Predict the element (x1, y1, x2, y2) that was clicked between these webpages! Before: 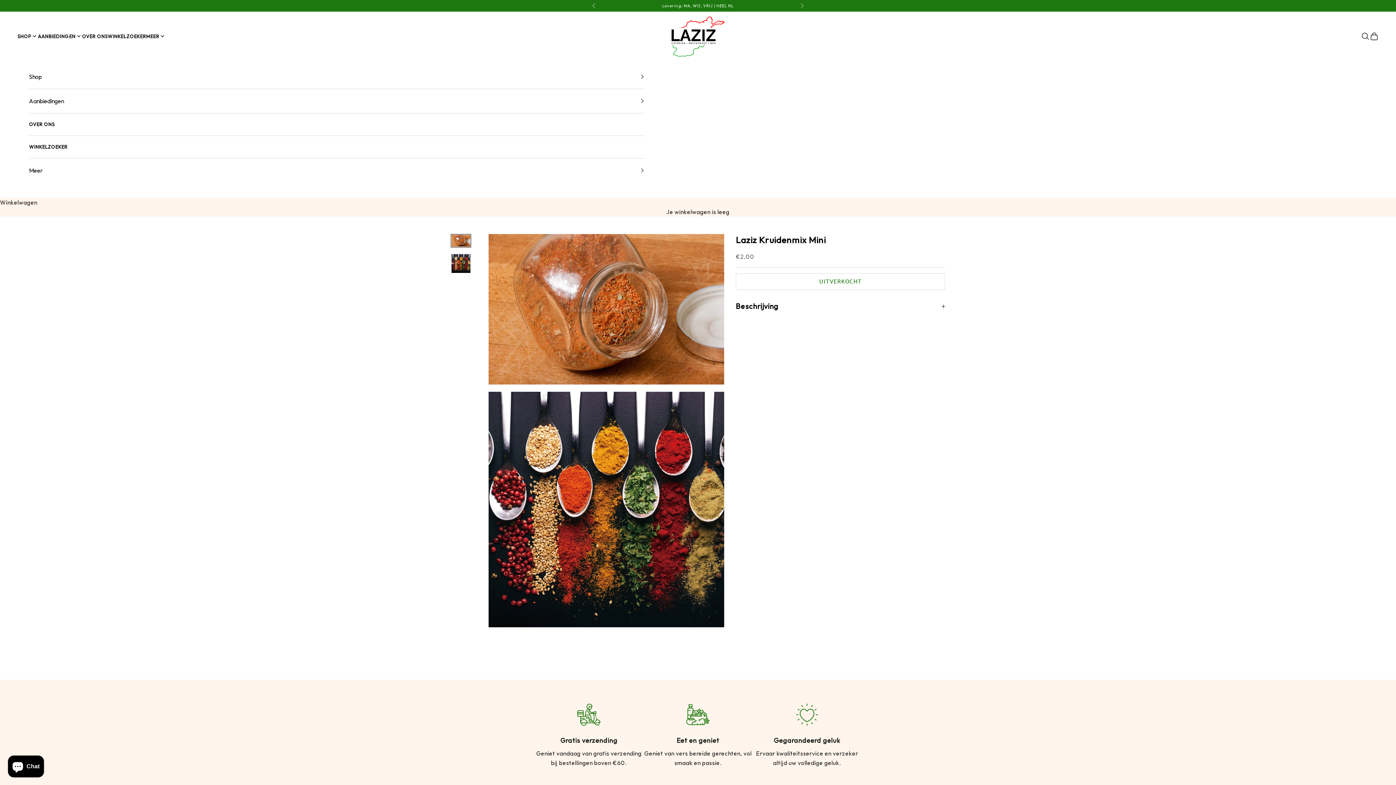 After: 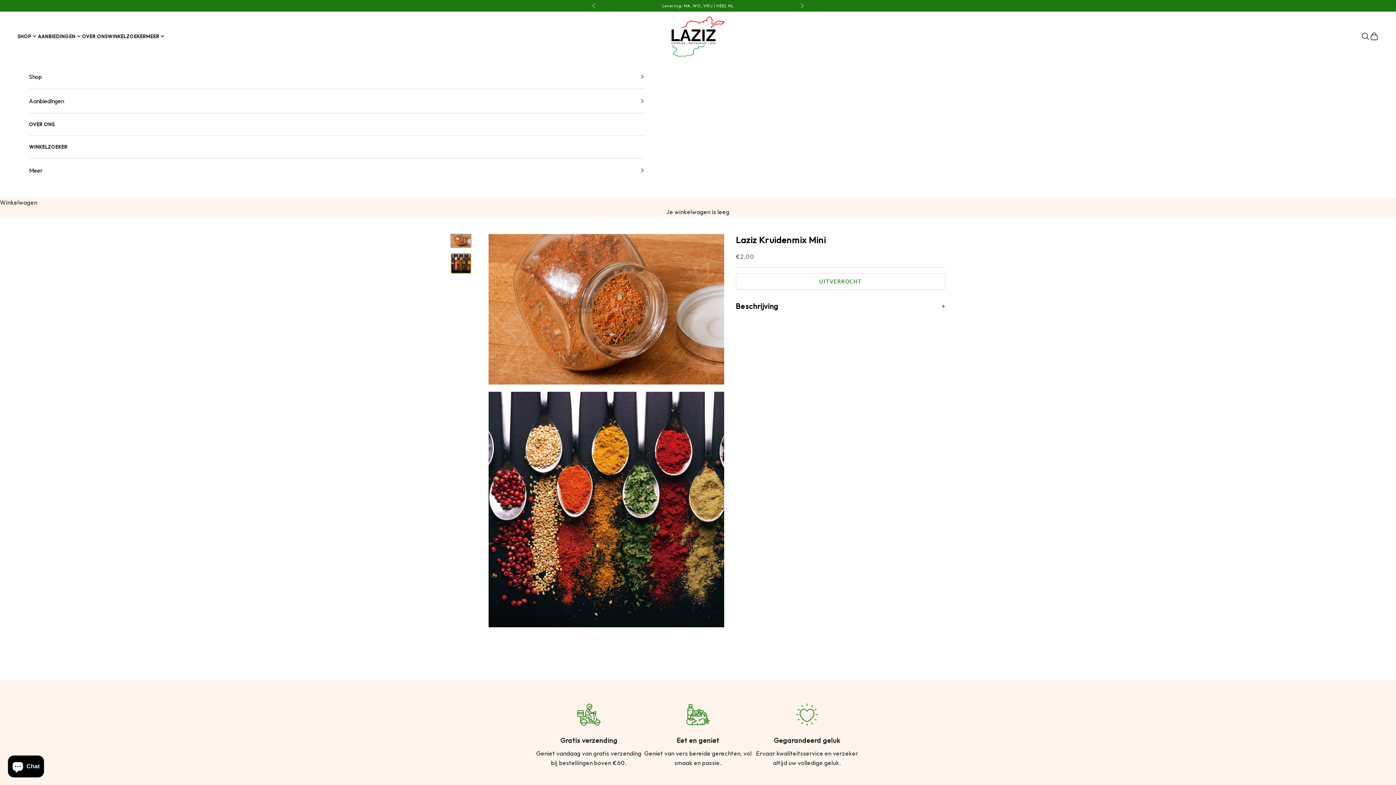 Action: label: Naar artikel 2 bbox: (450, 253, 471, 273)